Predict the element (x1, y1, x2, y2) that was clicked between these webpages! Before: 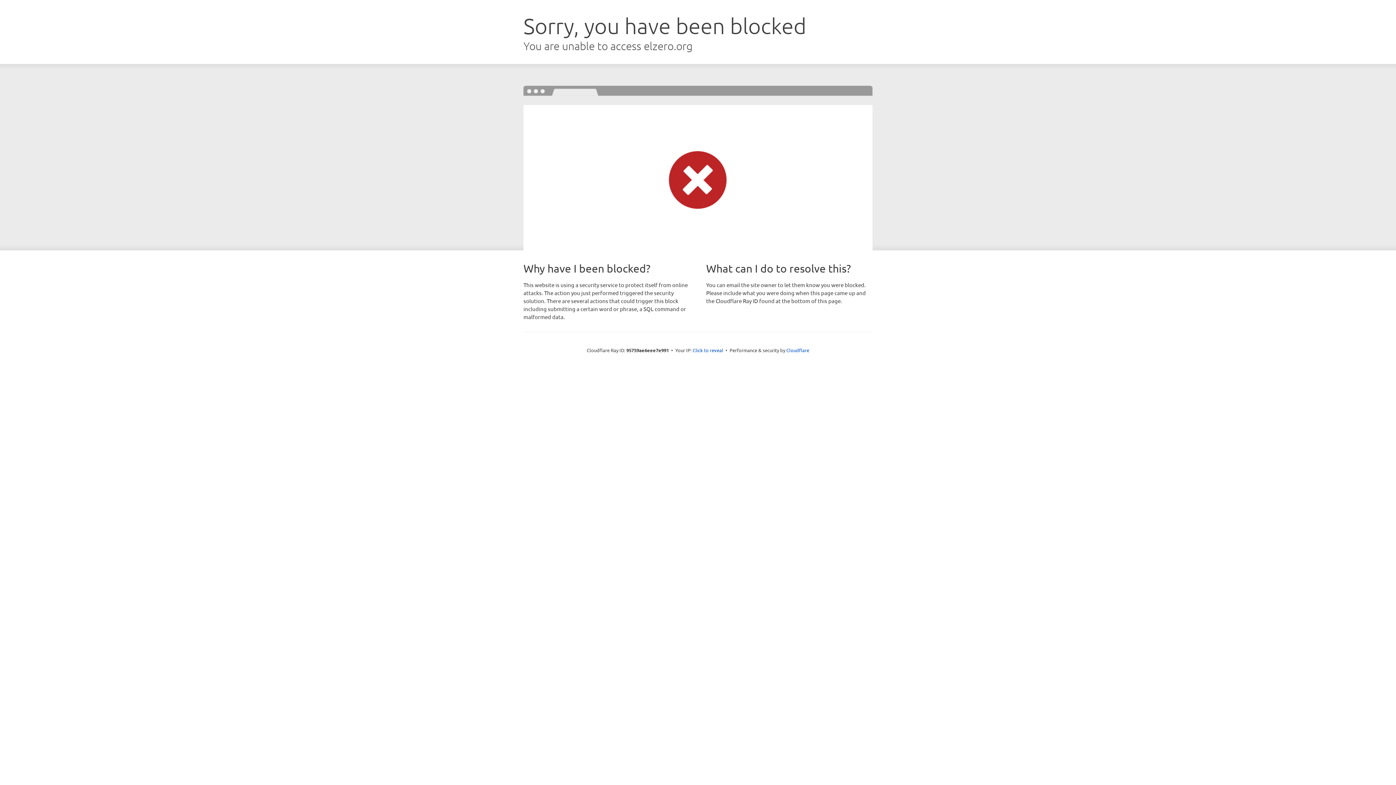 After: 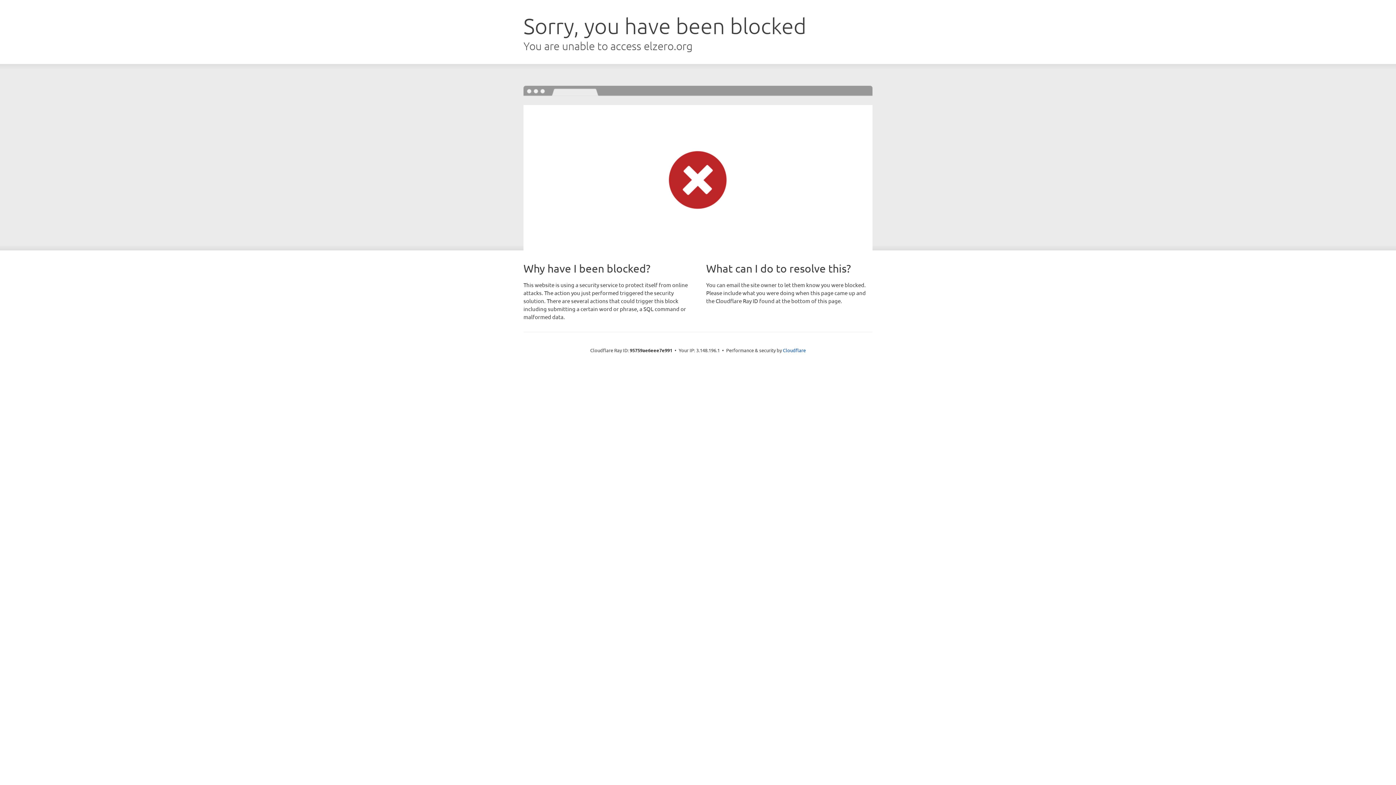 Action: bbox: (692, 346, 723, 353) label: Click to reveal